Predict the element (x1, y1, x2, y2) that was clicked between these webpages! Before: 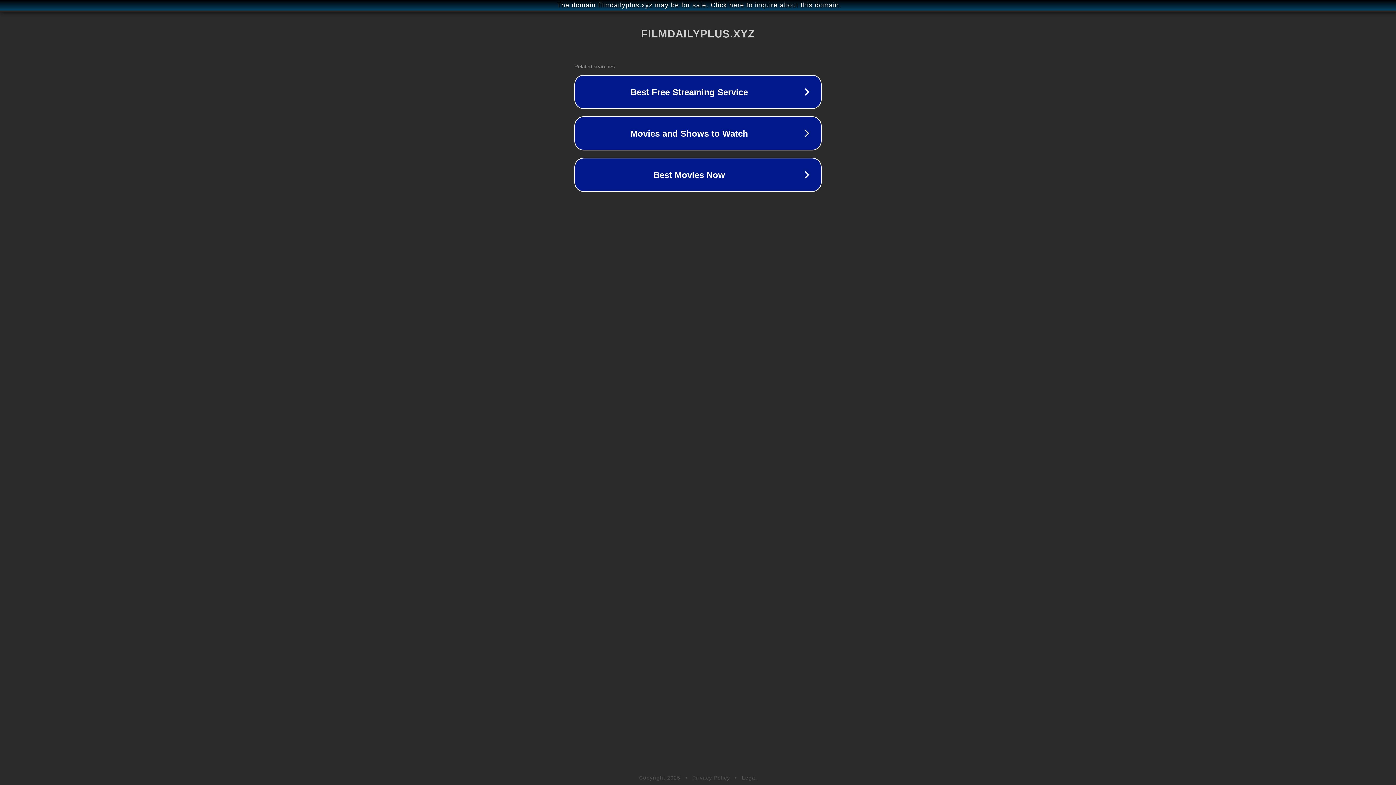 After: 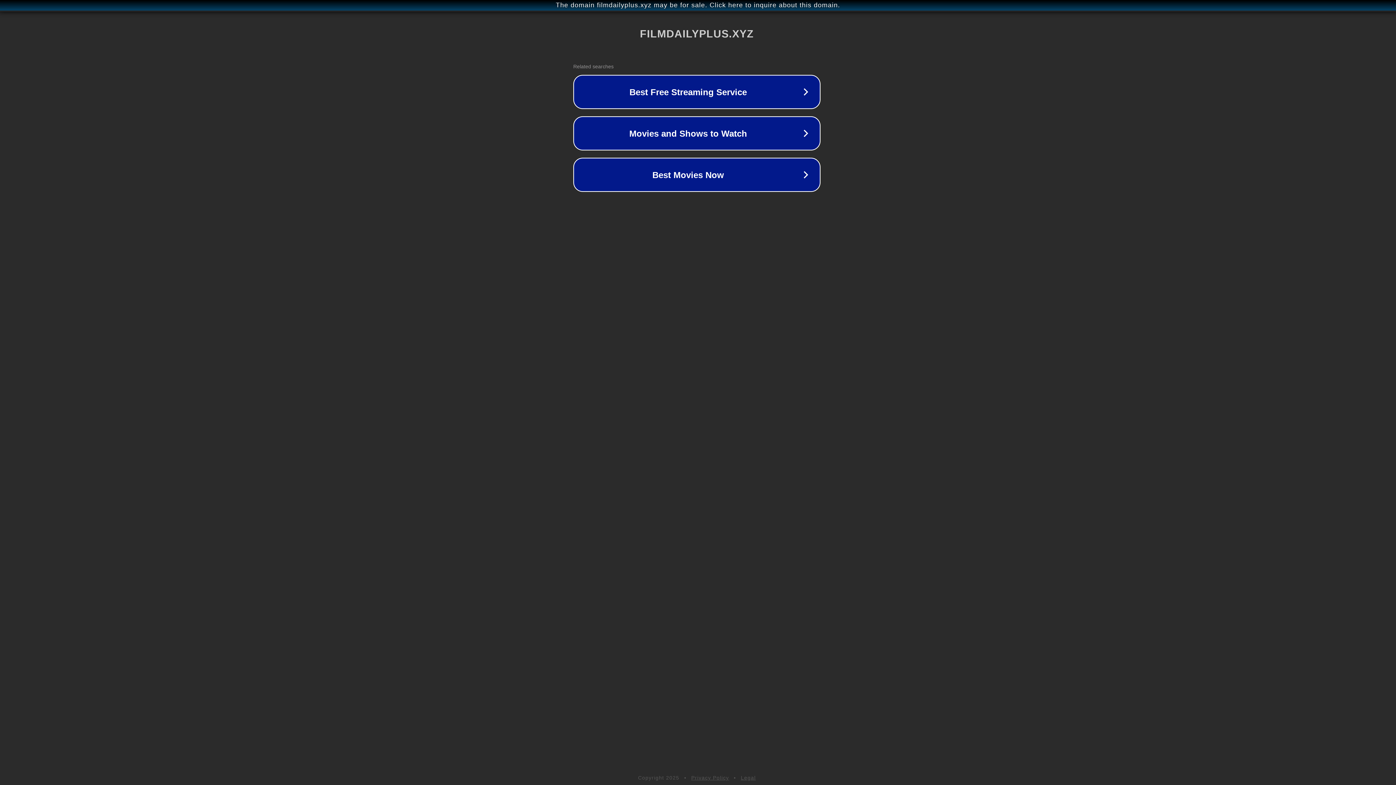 Action: bbox: (1, 1, 1397, 9) label: The domain filmdailyplus.xyz may be for sale. Click here to inquire about this domain.